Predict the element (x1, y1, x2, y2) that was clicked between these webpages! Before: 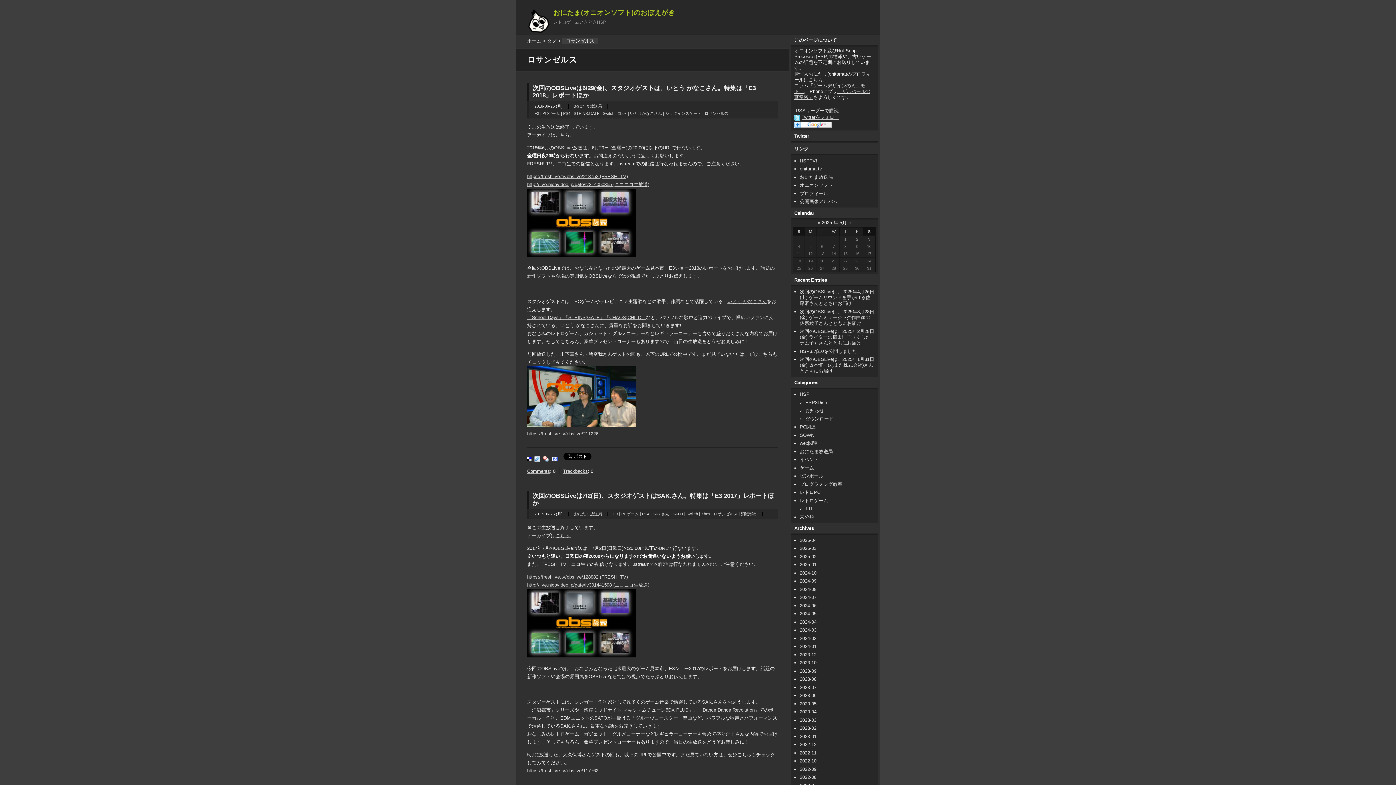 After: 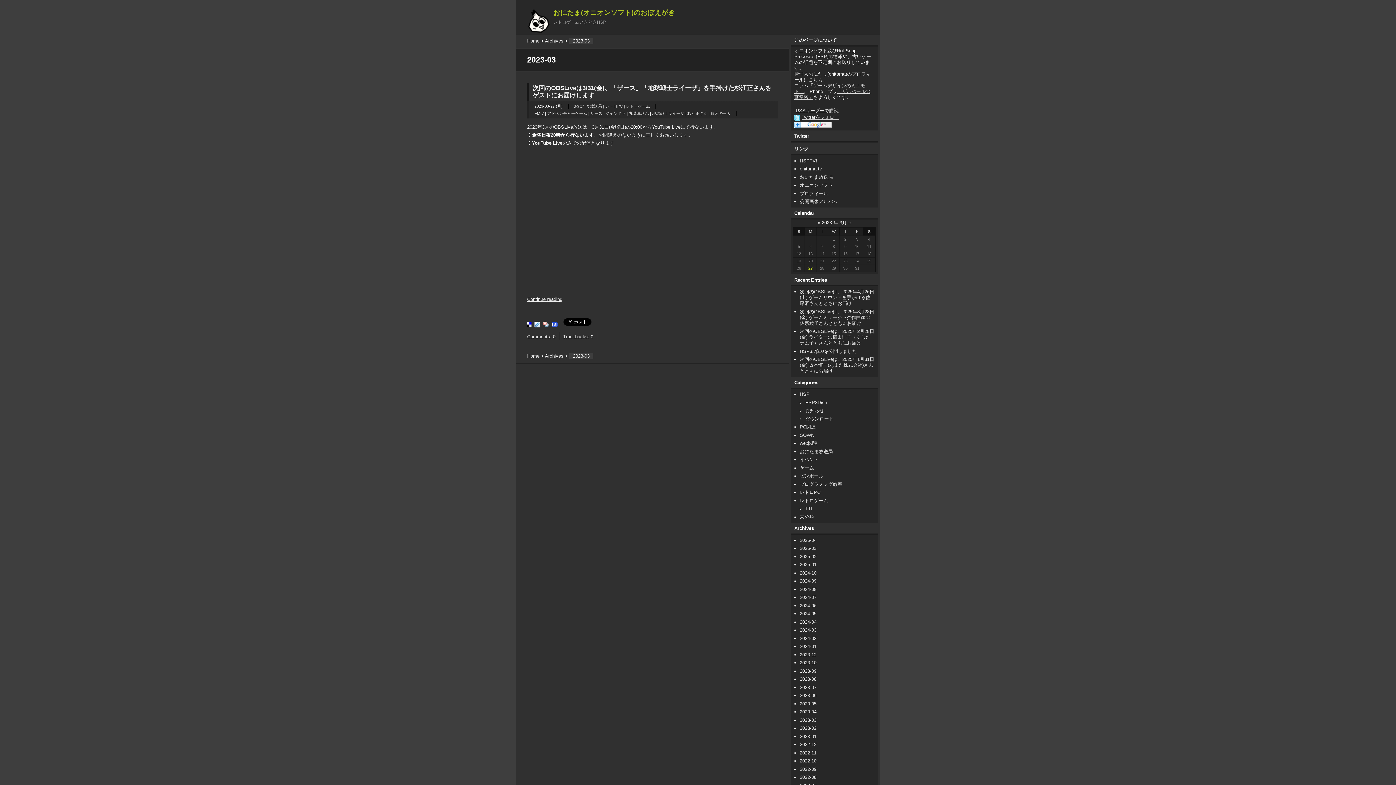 Action: bbox: (800, 717, 816, 723) label: 2023-03